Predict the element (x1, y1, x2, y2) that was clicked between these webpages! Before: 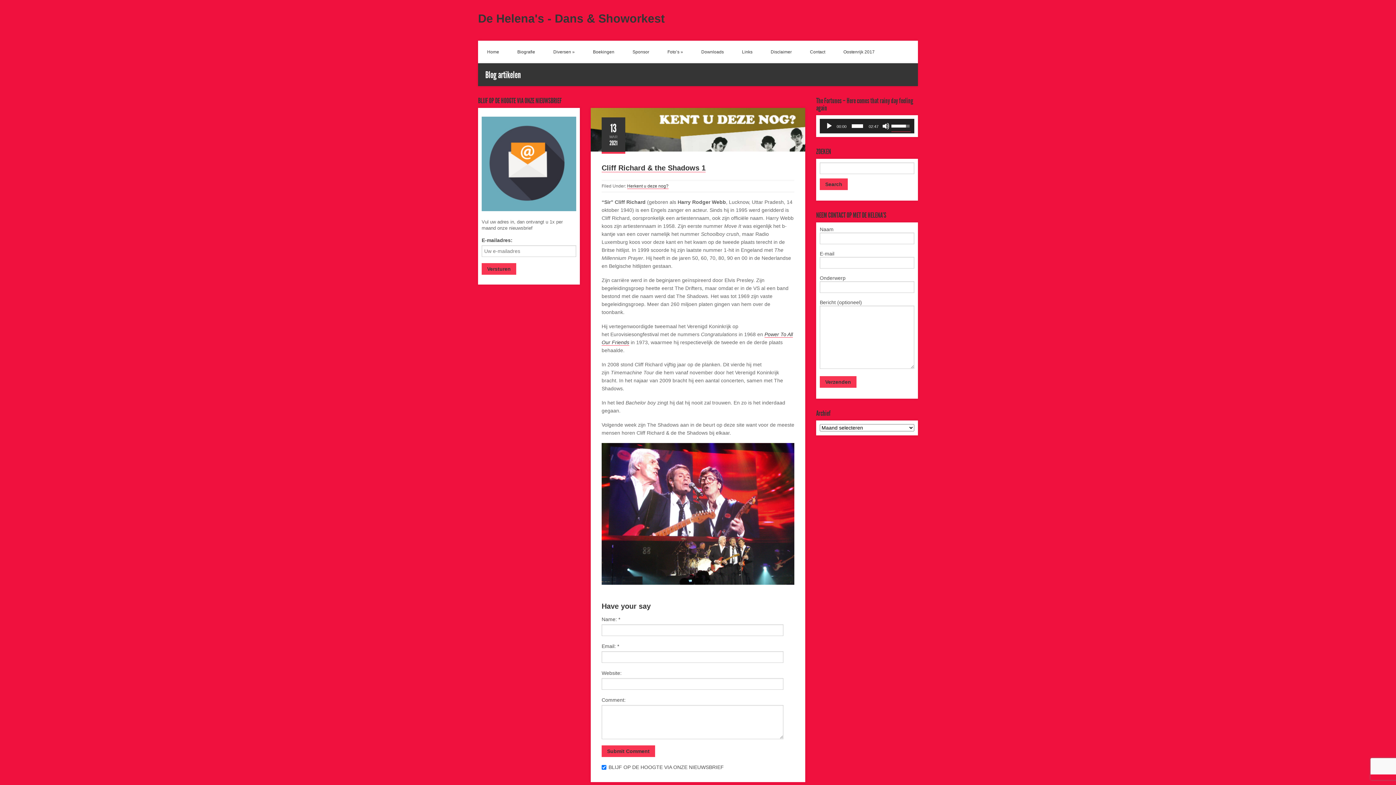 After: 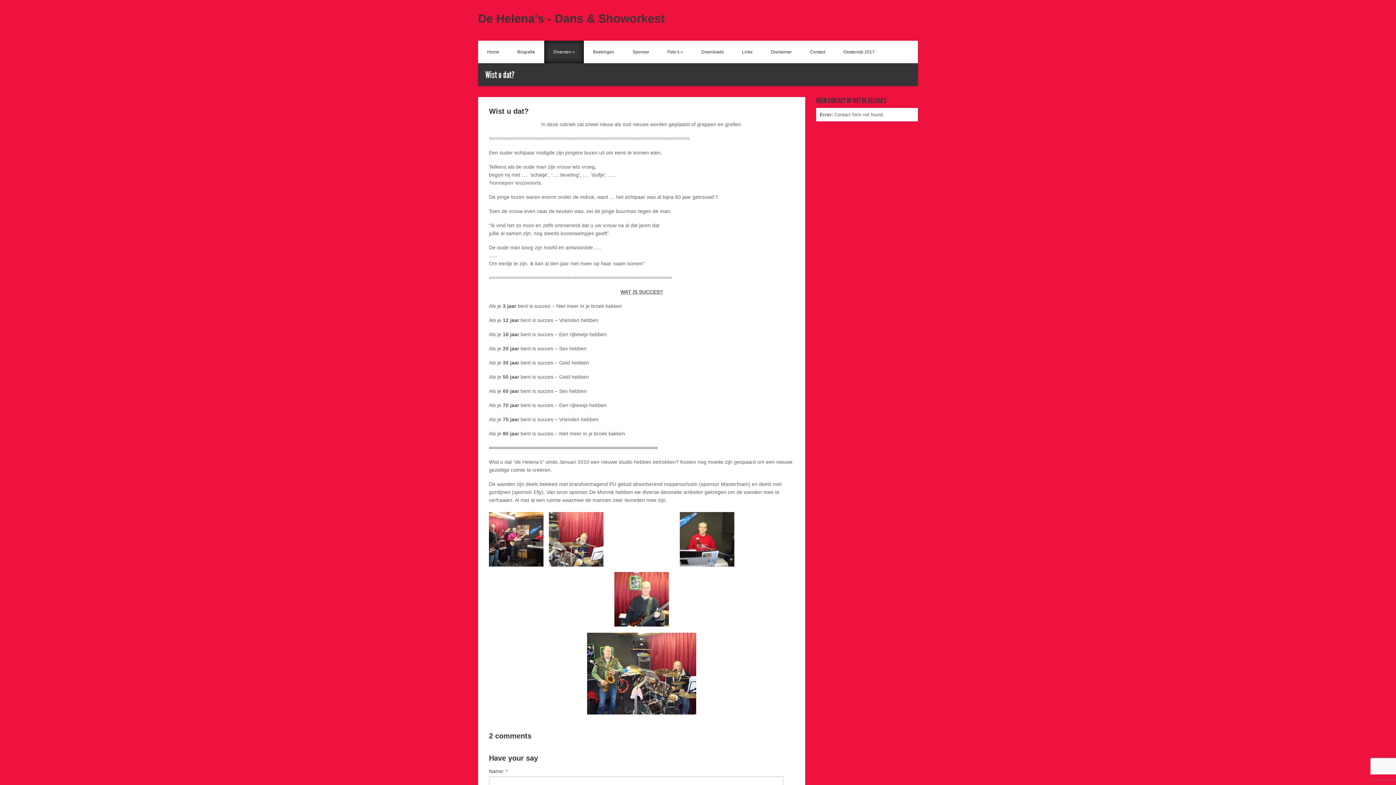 Action: bbox: (544, 40, 584, 63) label: Diversen »